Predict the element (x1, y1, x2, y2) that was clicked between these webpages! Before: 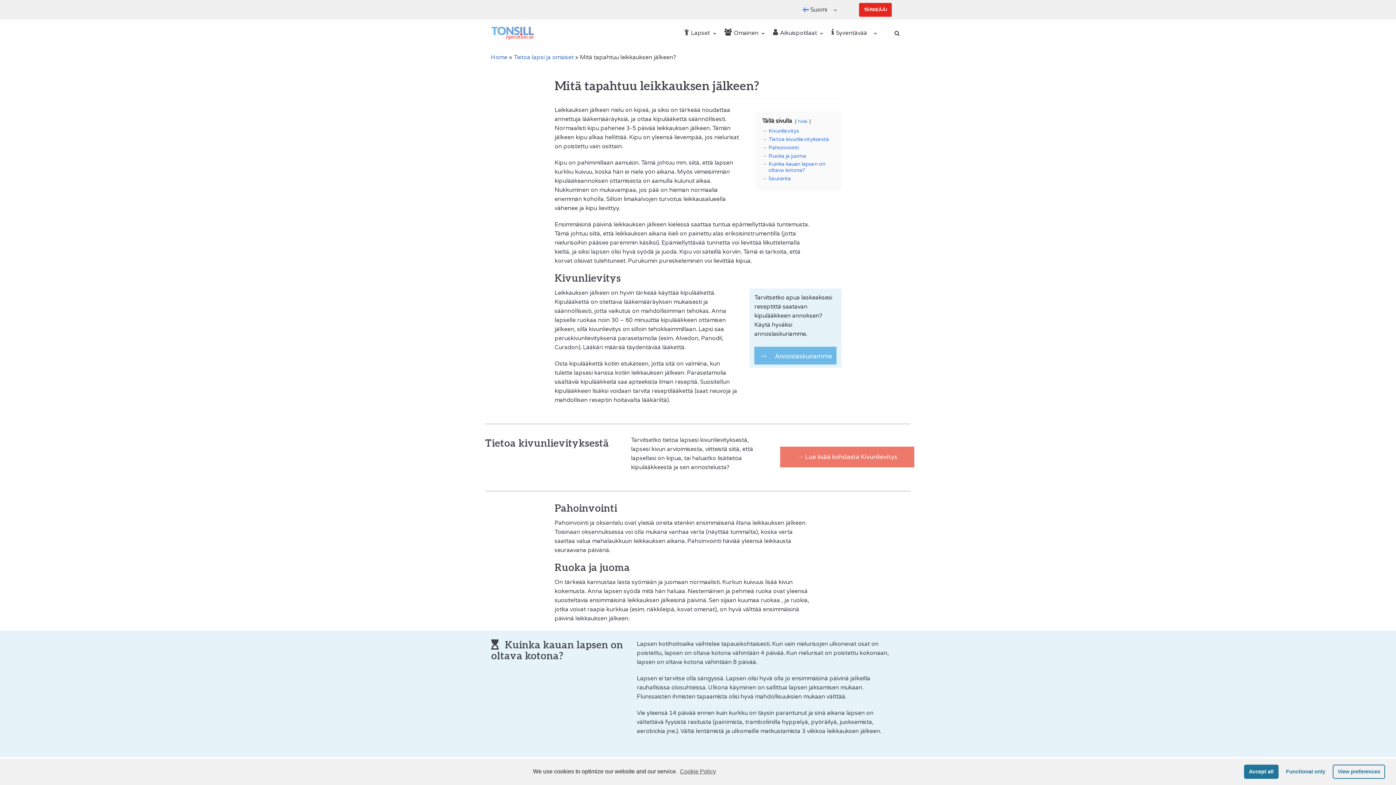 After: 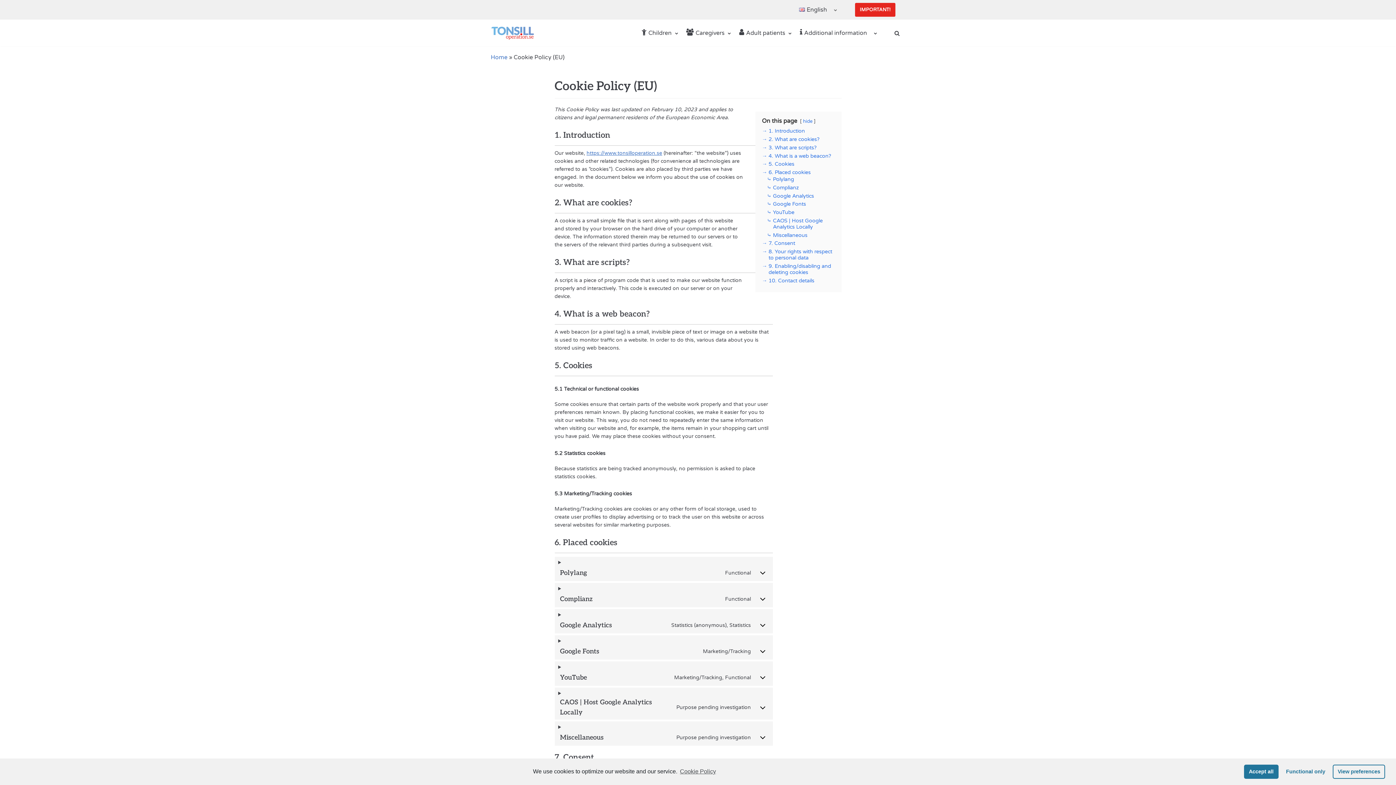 Action: label: Cookie Policy bbox: (678, 766, 716, 777)